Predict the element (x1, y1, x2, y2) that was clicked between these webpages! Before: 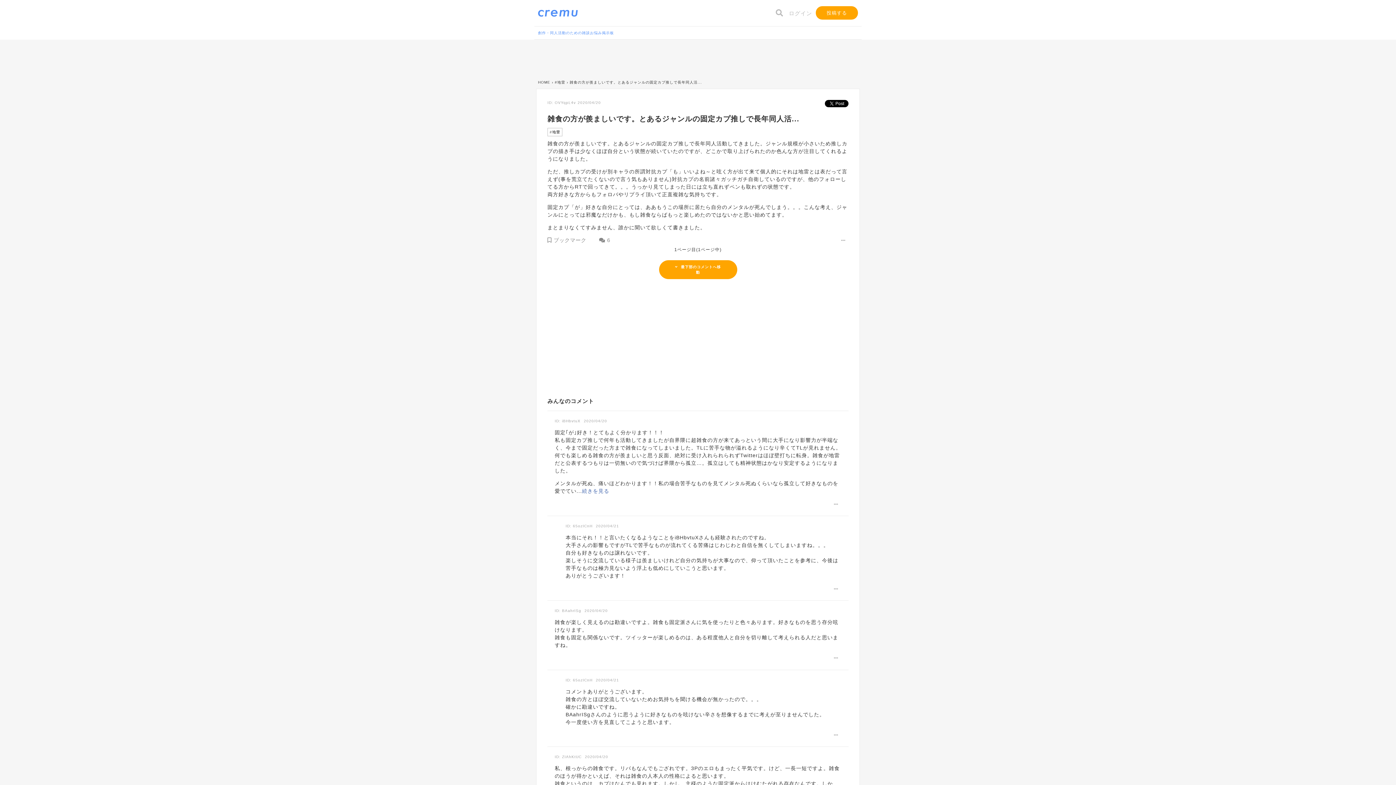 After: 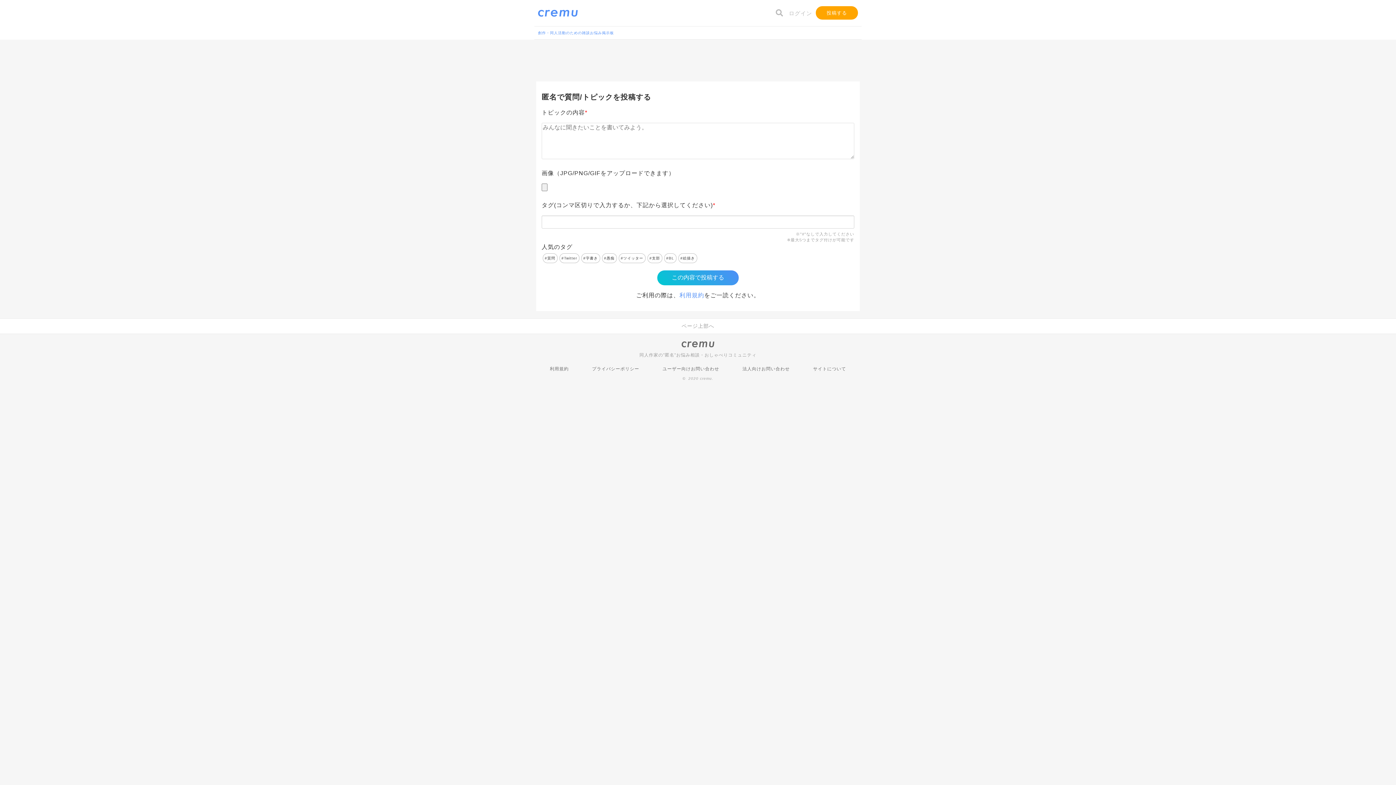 Action: label: 投稿する bbox: (816, 6, 858, 19)